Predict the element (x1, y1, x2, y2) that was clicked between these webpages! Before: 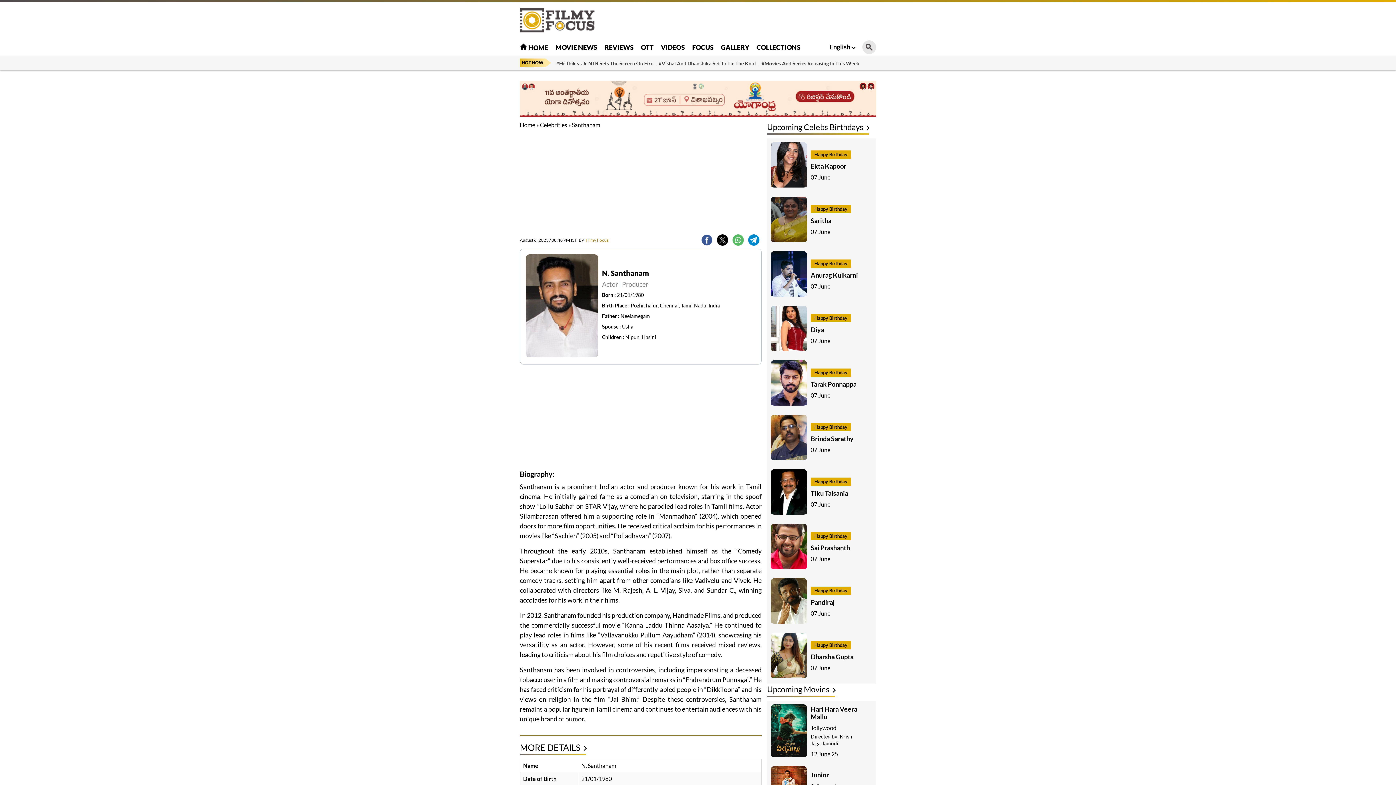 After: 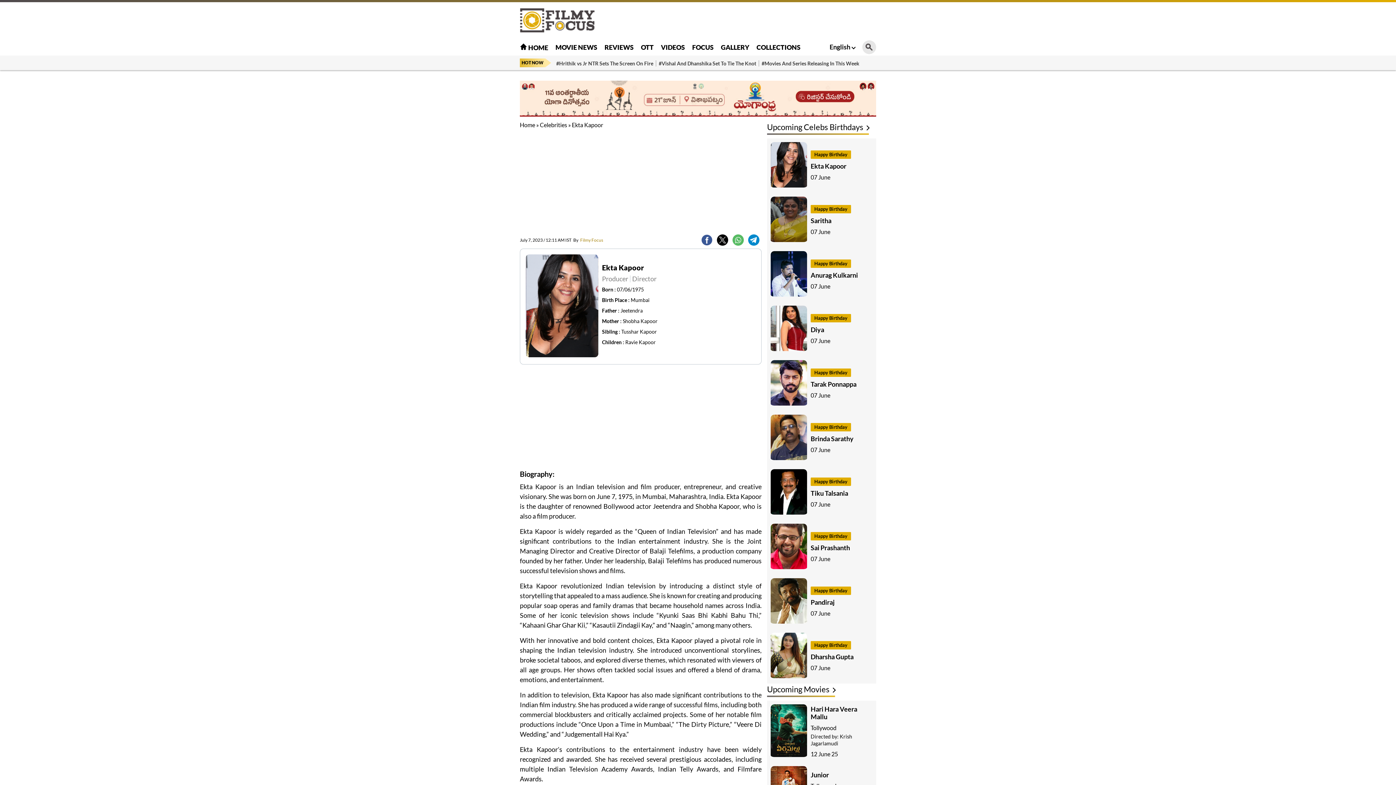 Action: bbox: (770, 142, 807, 189)